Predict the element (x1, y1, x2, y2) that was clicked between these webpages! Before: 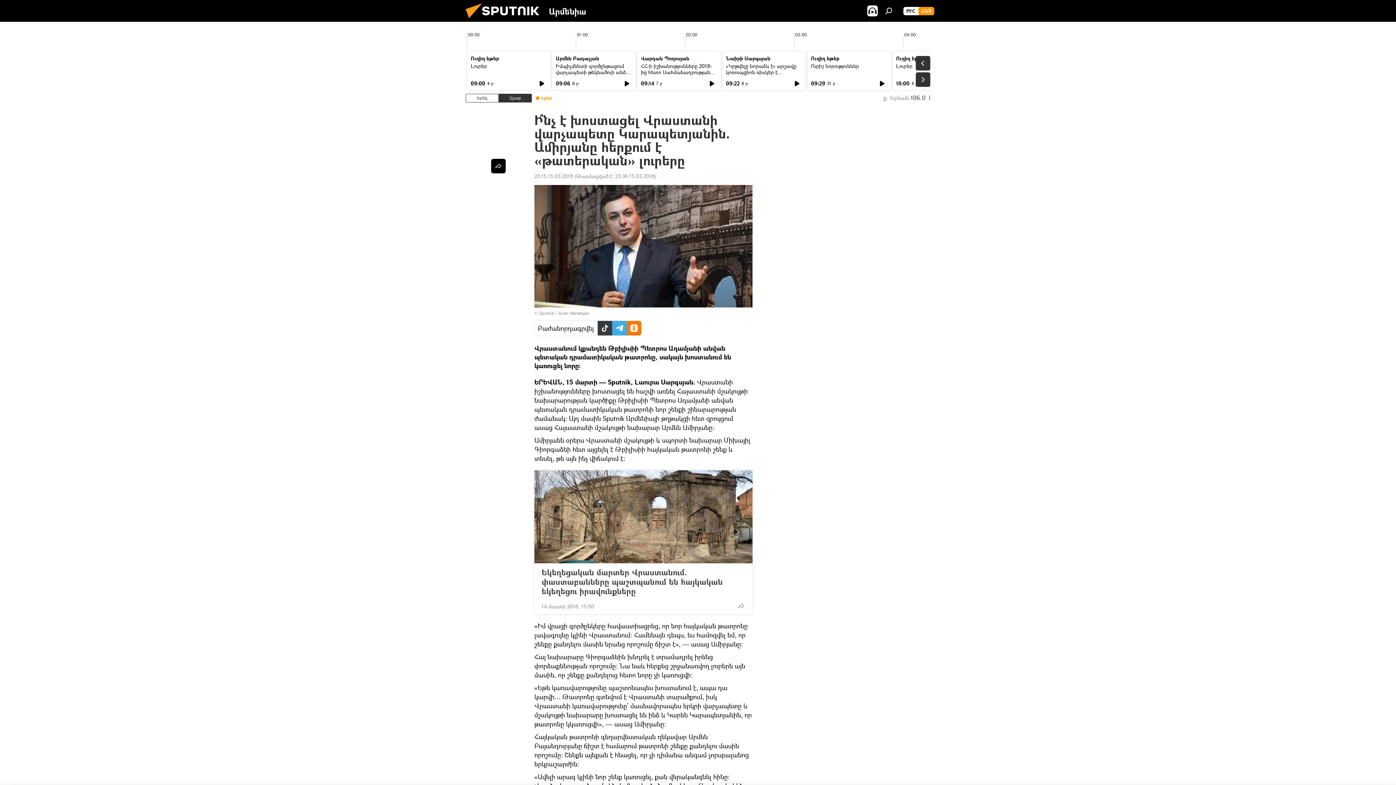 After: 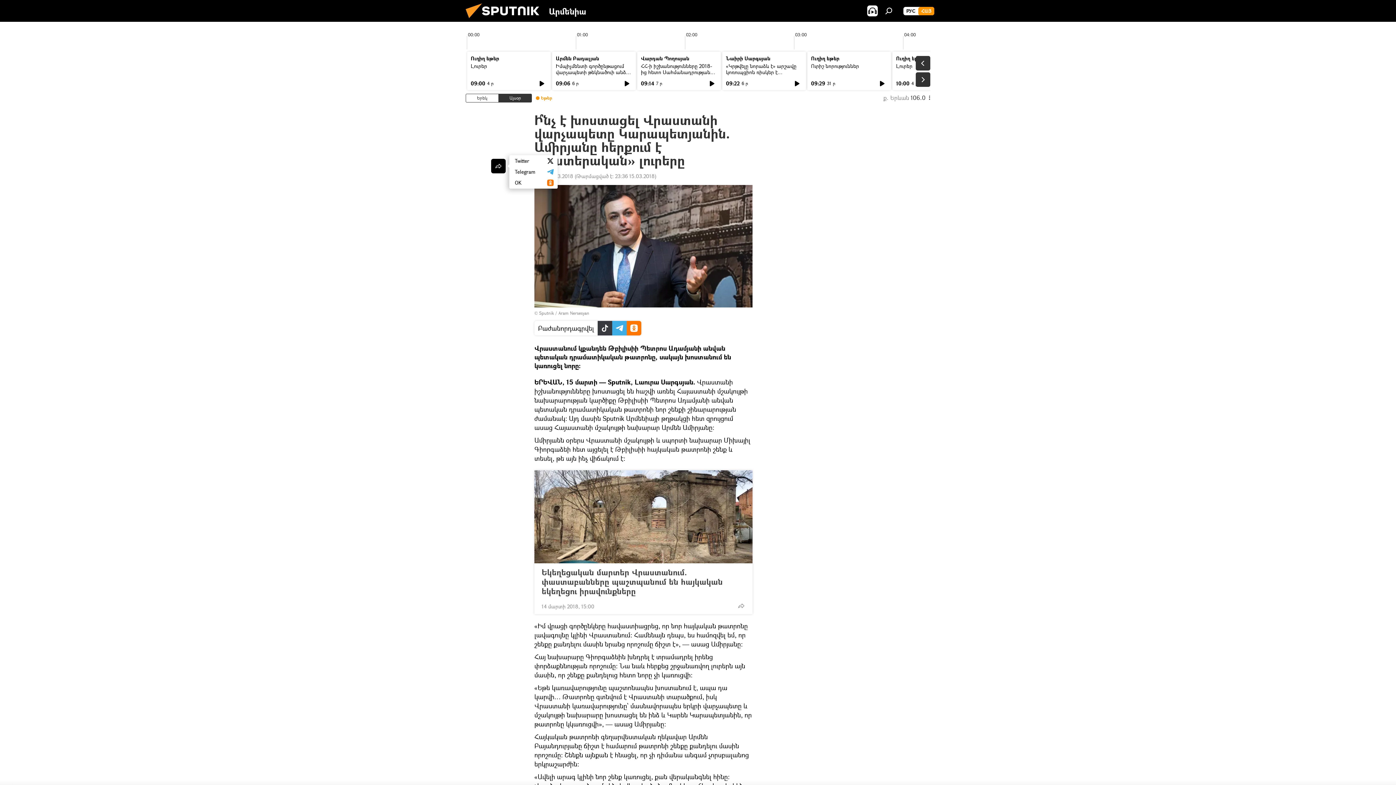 Action: bbox: (491, 158, 505, 173)